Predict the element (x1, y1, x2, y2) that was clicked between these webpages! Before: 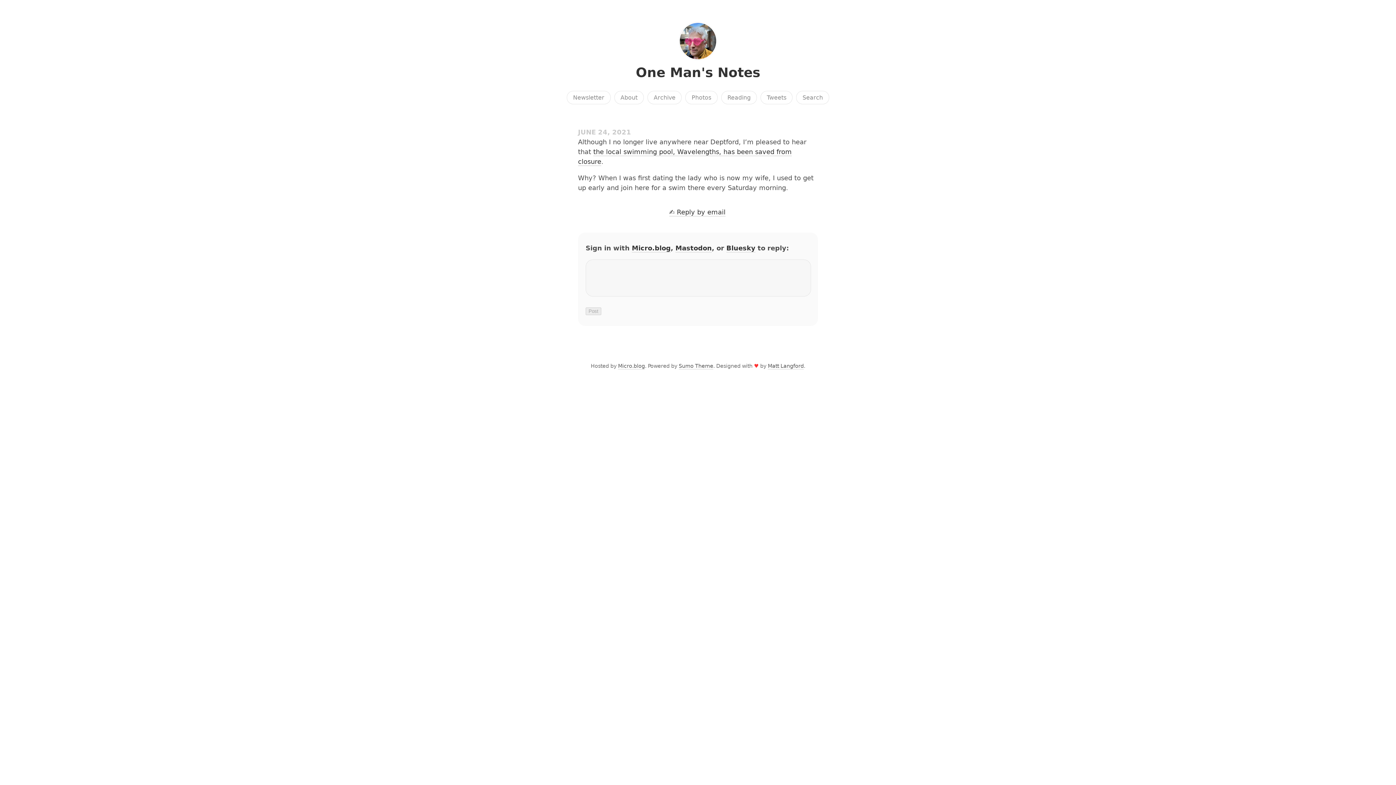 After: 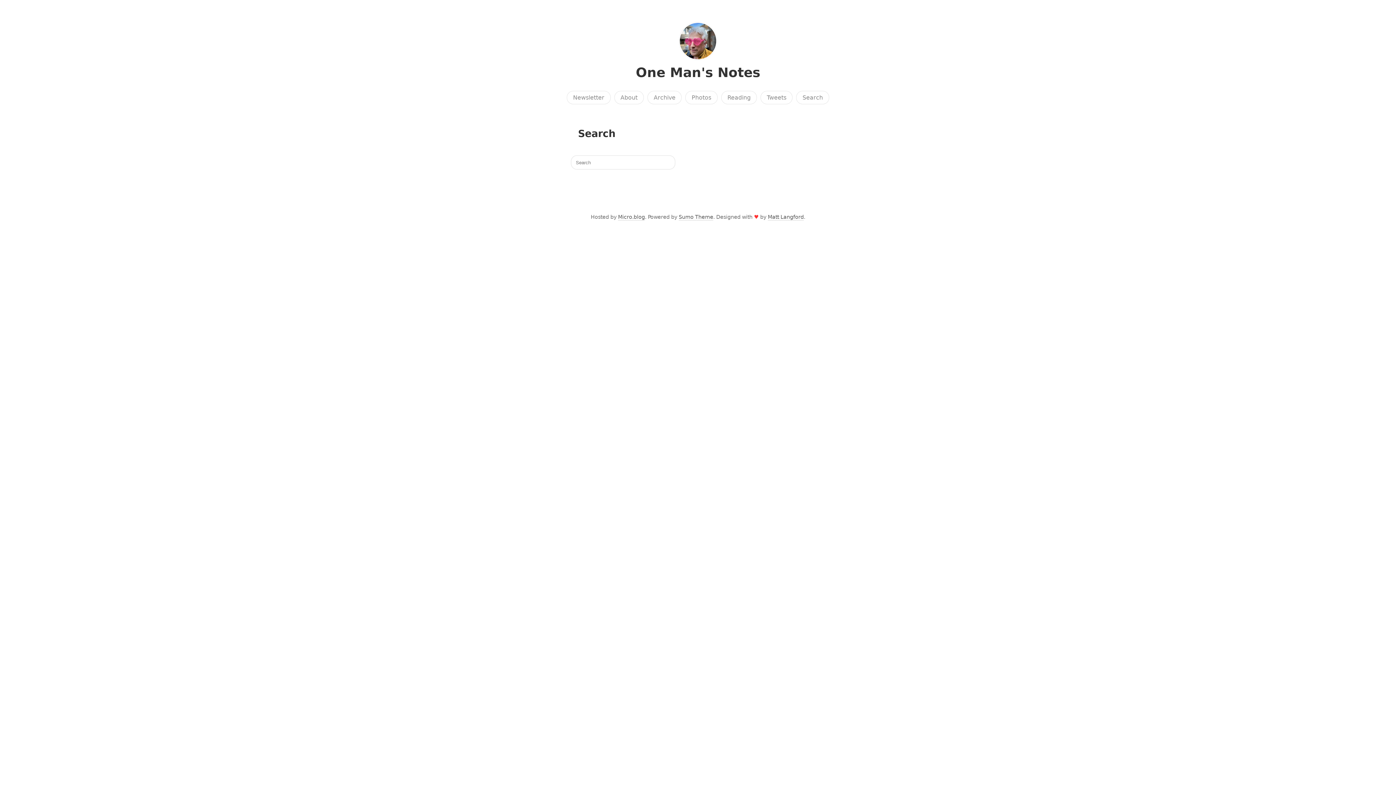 Action: bbox: (796, 90, 829, 104) label: Search